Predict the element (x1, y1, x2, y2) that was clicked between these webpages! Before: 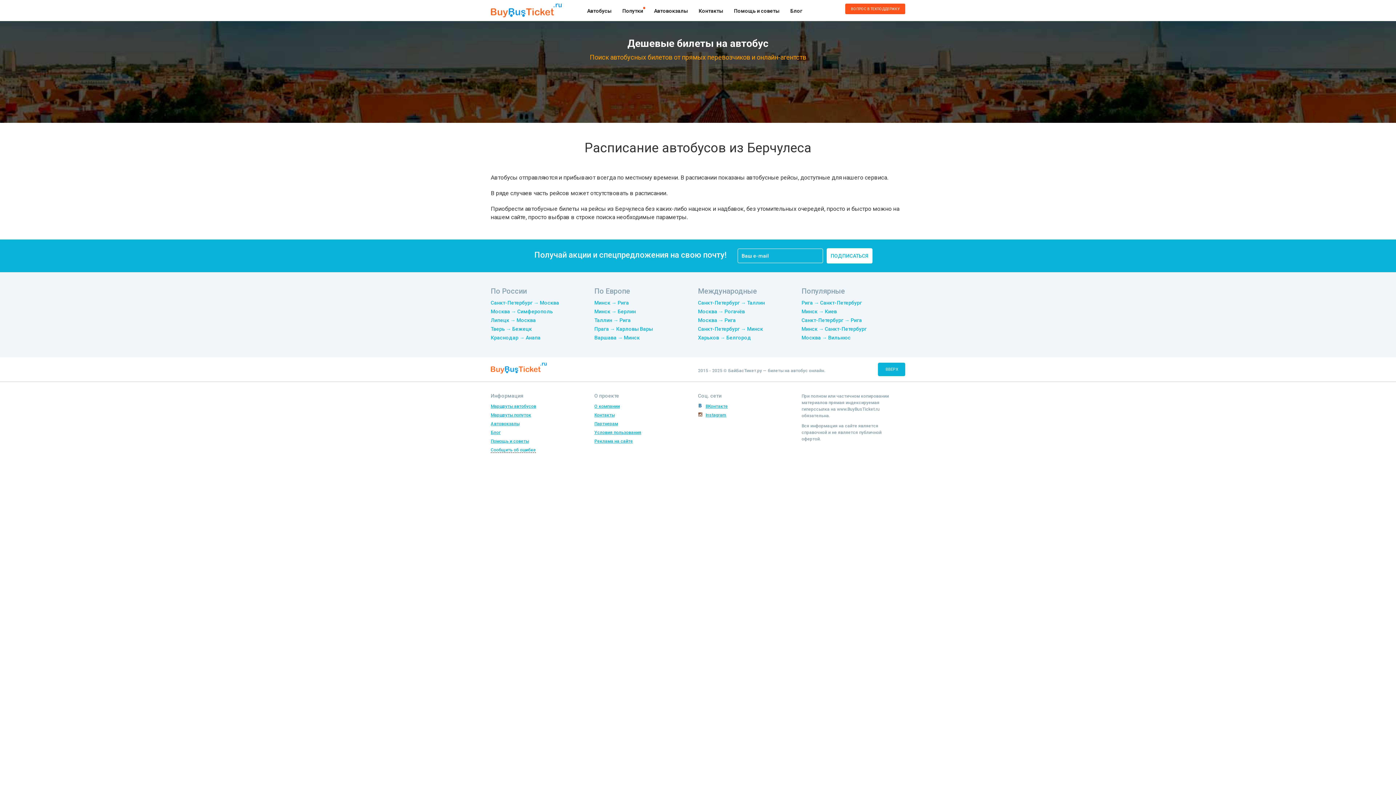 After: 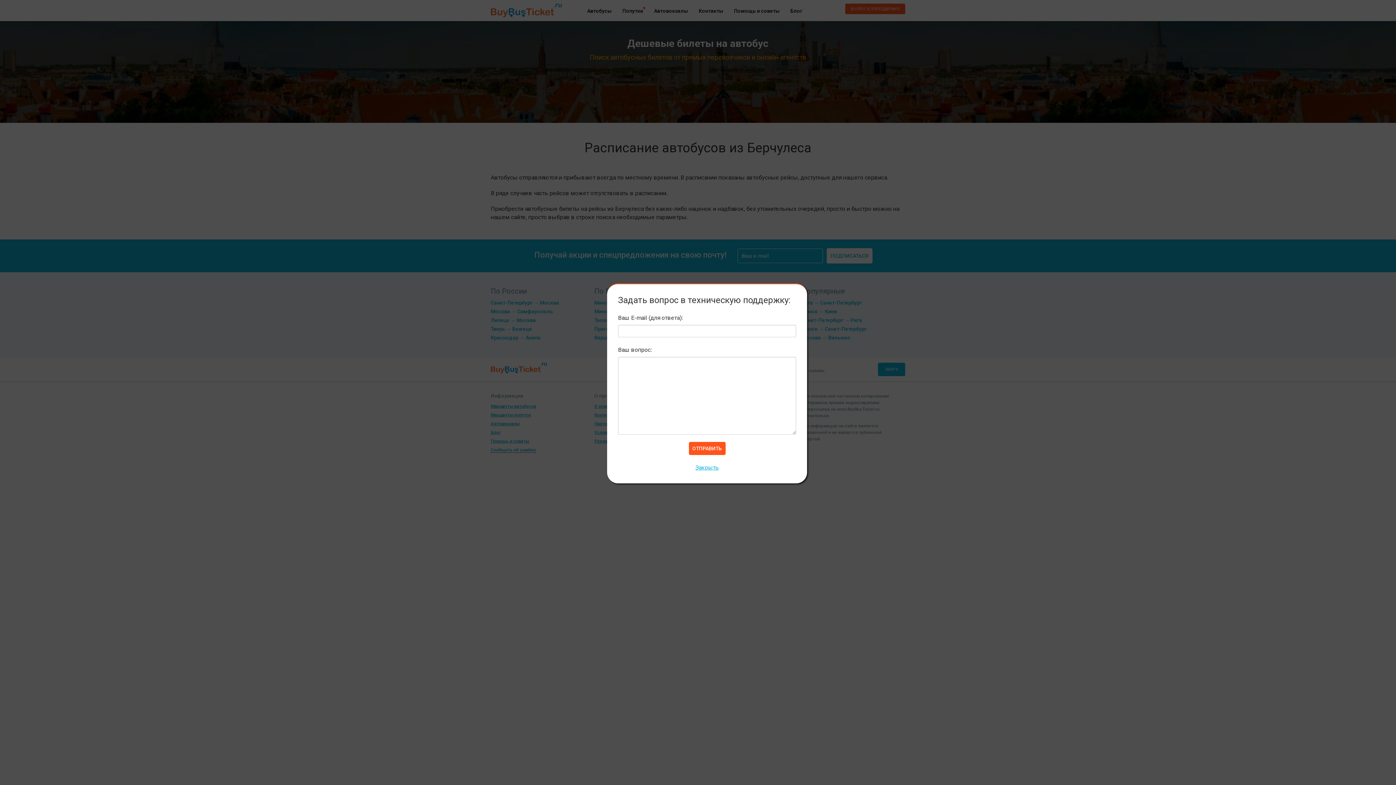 Action: bbox: (845, 3, 905, 14) label: ВОПРОС В ТЕХПОДДЕРЖКУ